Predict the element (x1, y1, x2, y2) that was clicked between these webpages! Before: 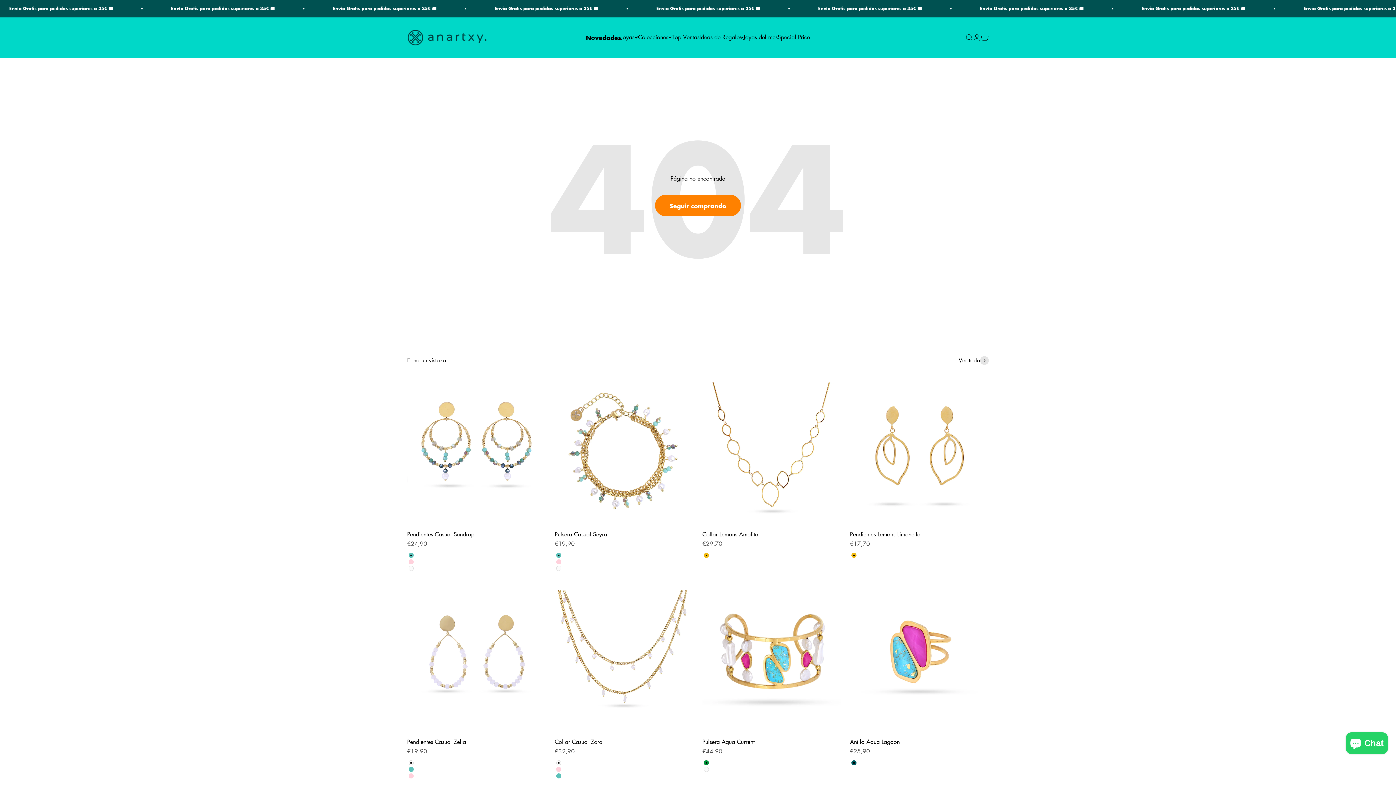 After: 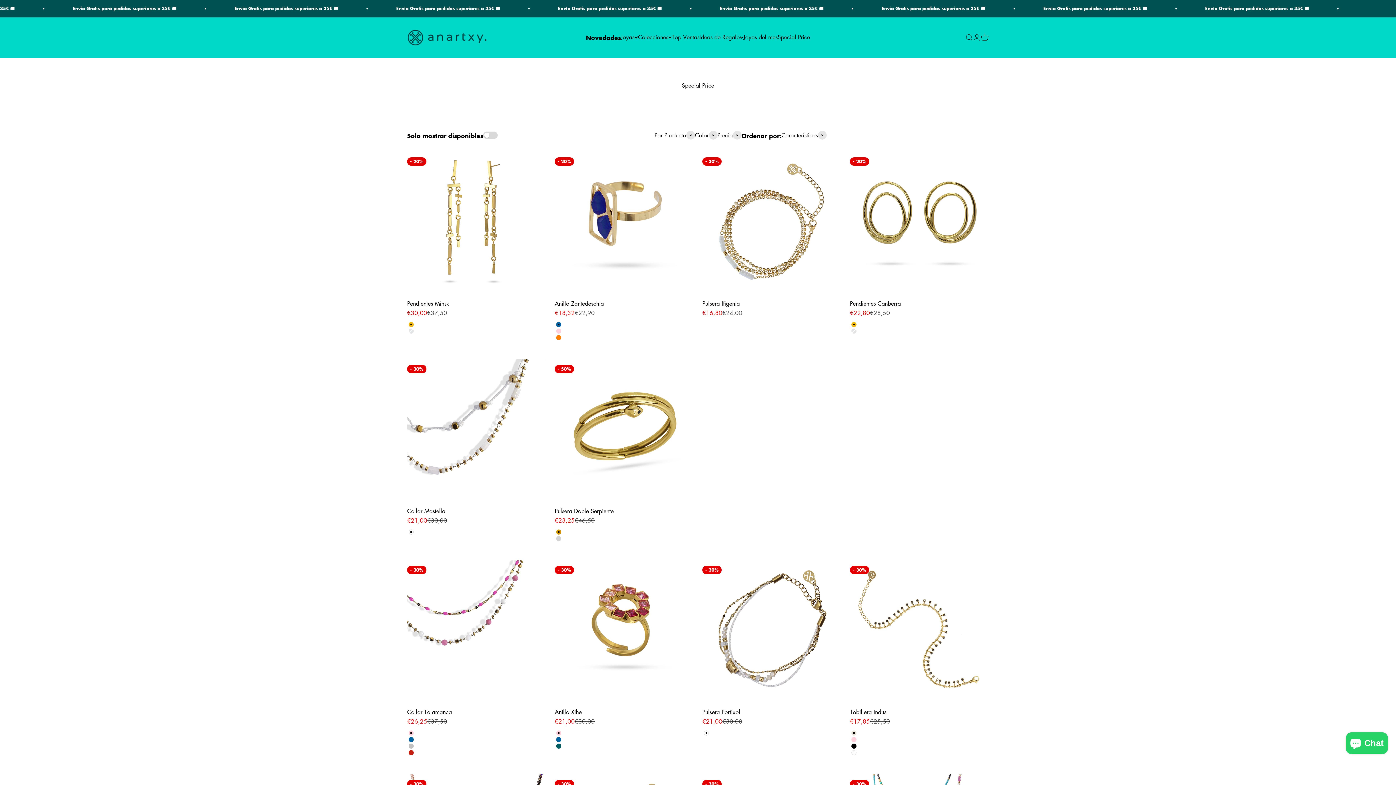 Action: bbox: (777, 33, 810, 41) label: Special Price